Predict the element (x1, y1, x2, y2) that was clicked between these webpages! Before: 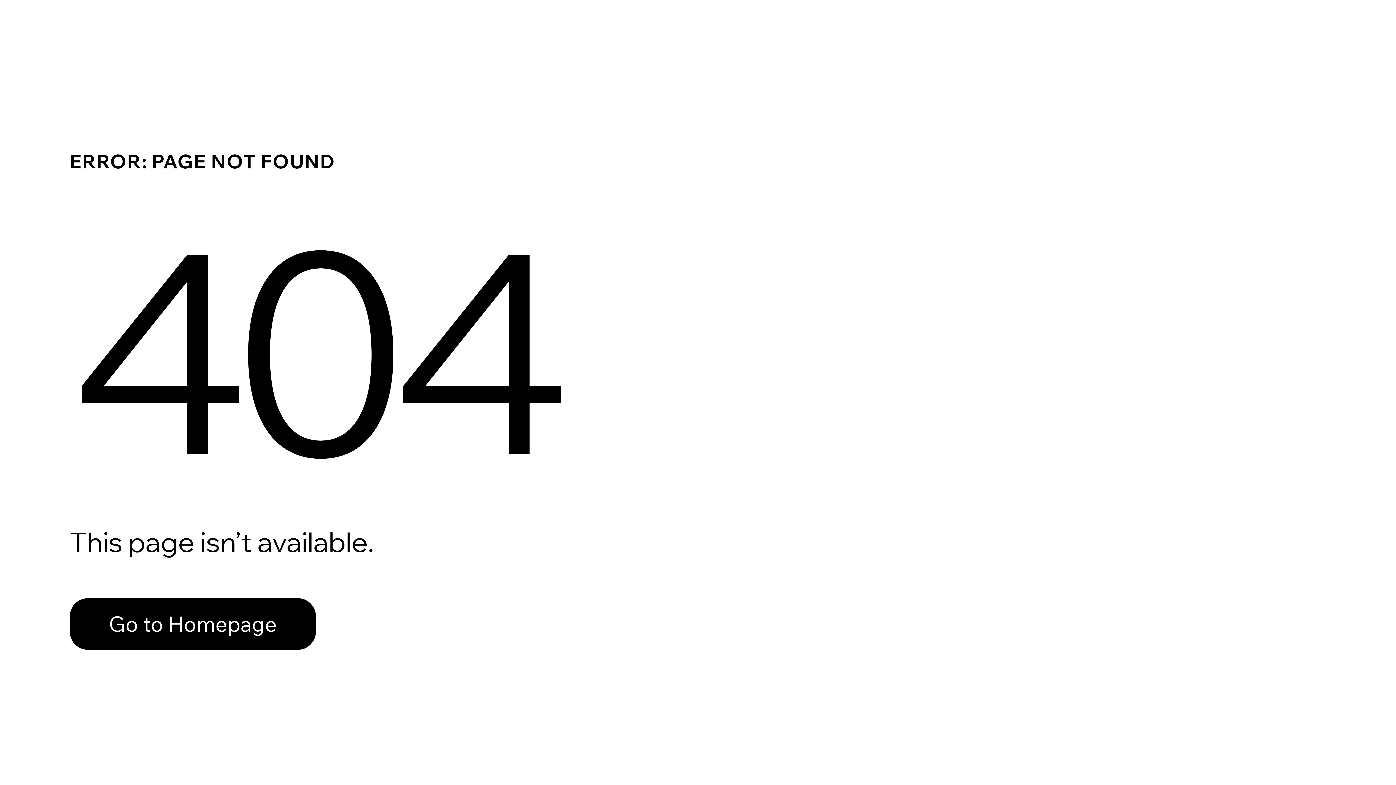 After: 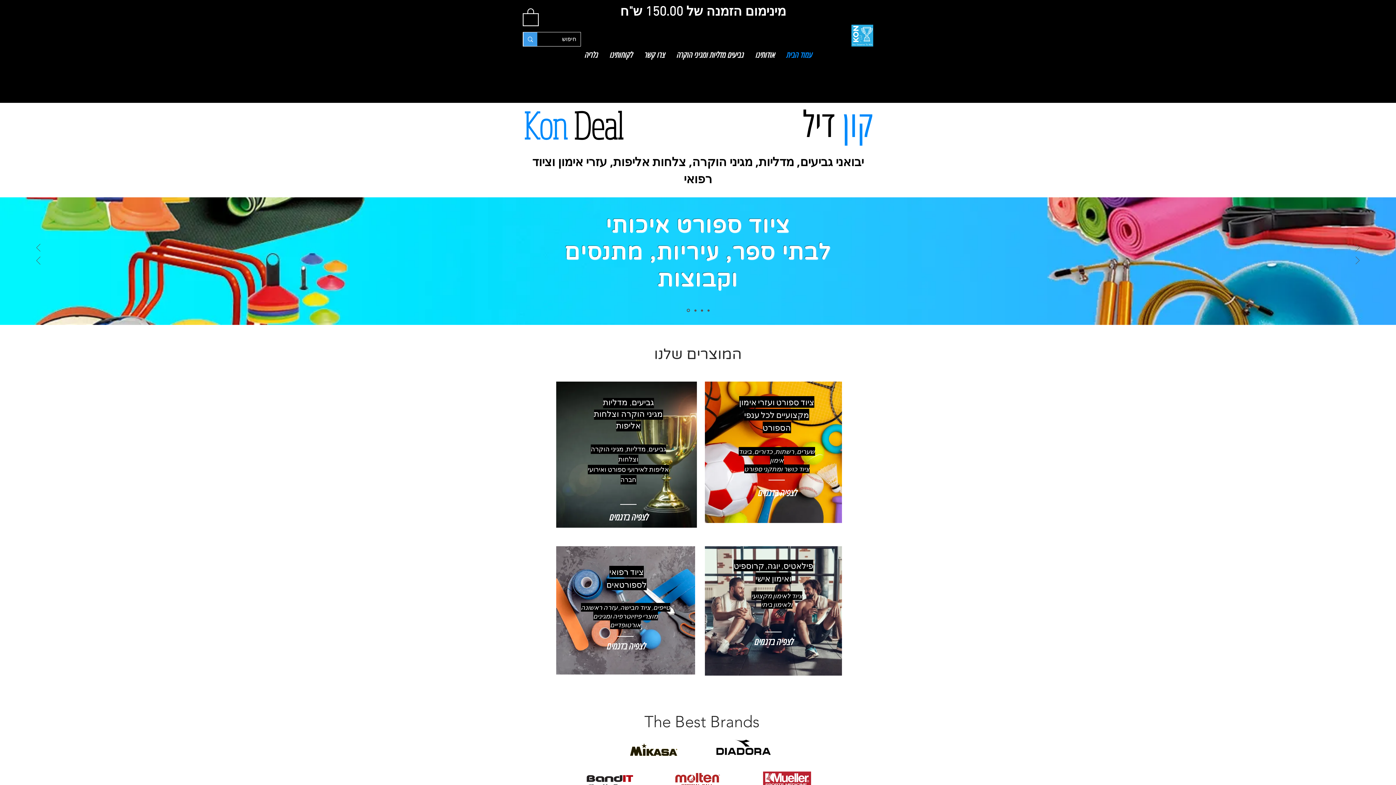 Action: bbox: (69, 598, 316, 650) label: Go to Homepage